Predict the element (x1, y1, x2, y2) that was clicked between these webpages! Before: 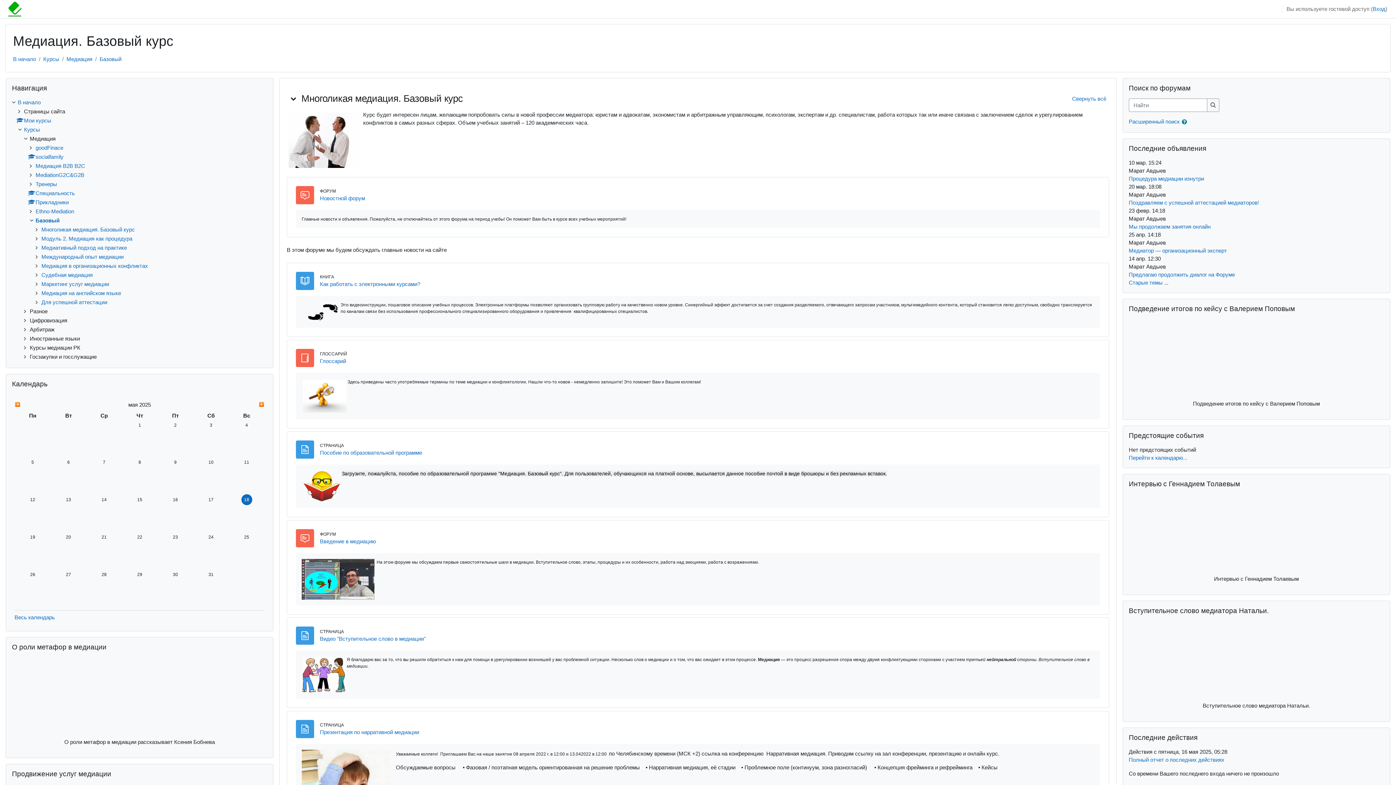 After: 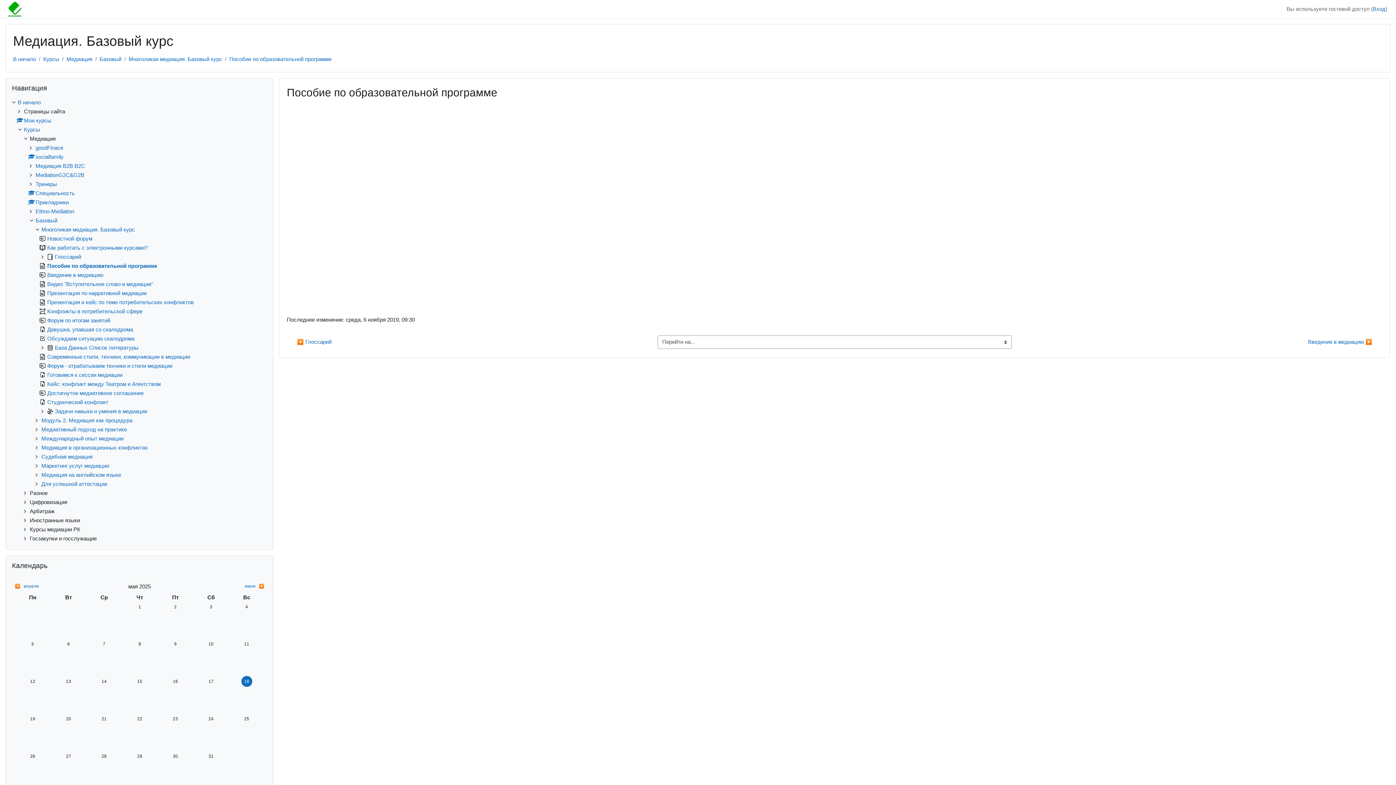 Action: bbox: (320, 449, 422, 456) label: Пособие по образовательной программе
Страница